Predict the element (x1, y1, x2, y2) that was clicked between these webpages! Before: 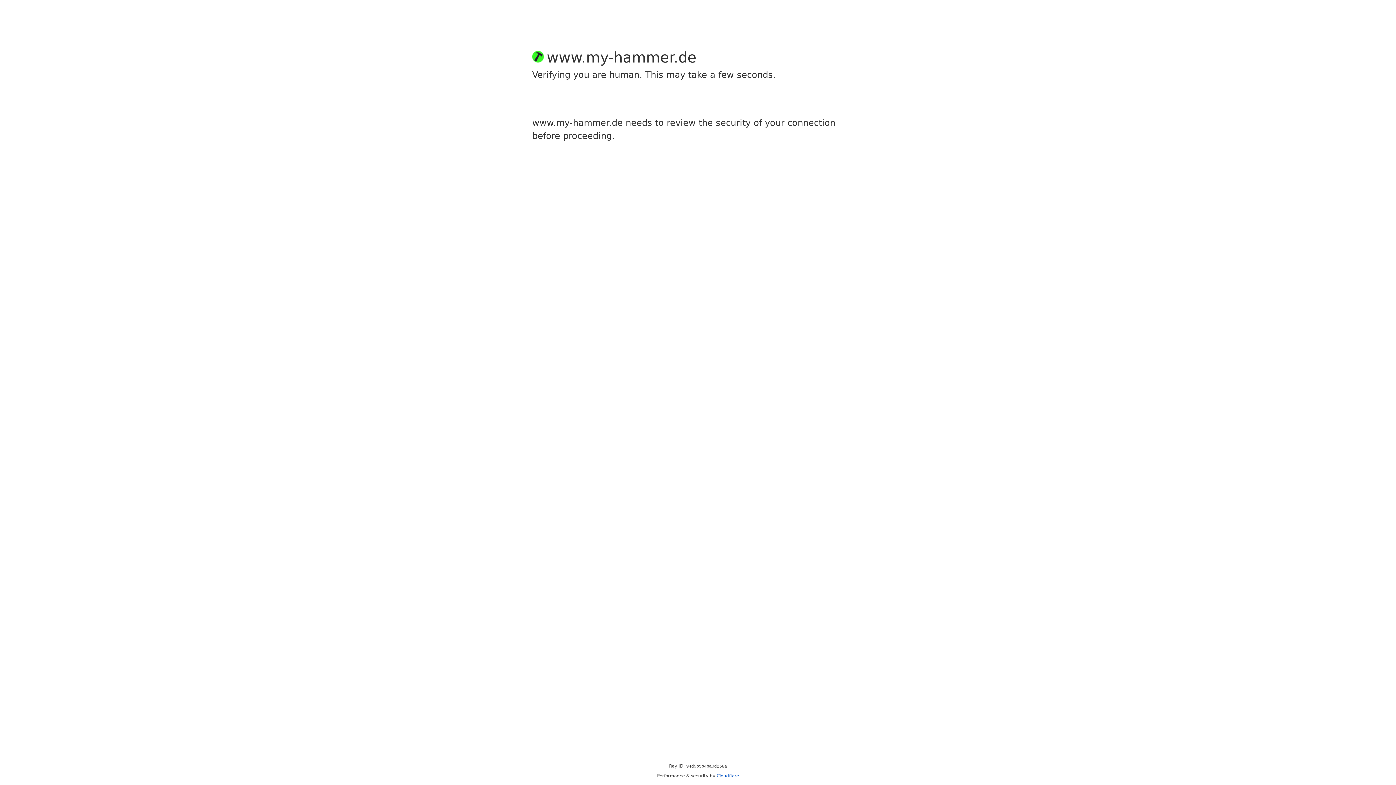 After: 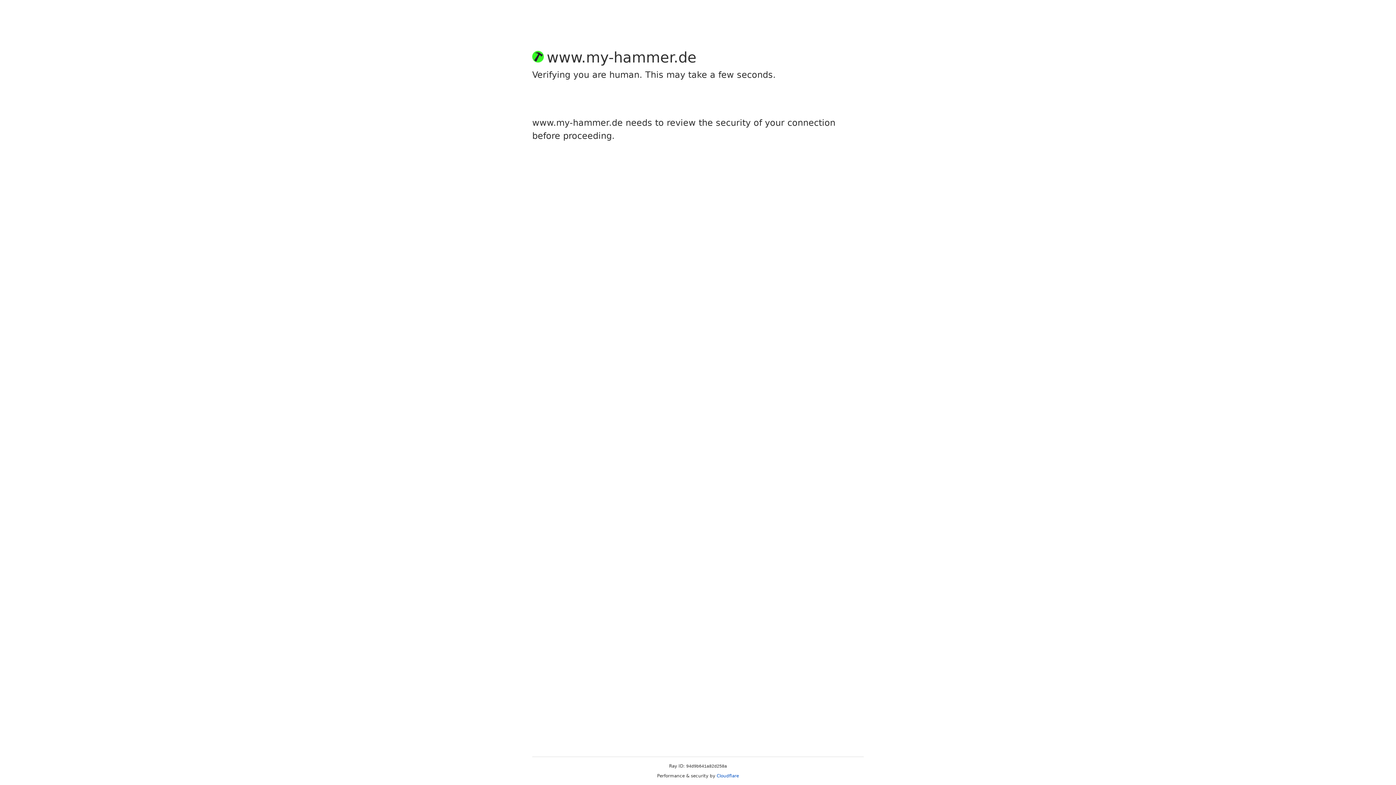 Action: label: Cloudflare bbox: (716, 773, 739, 778)